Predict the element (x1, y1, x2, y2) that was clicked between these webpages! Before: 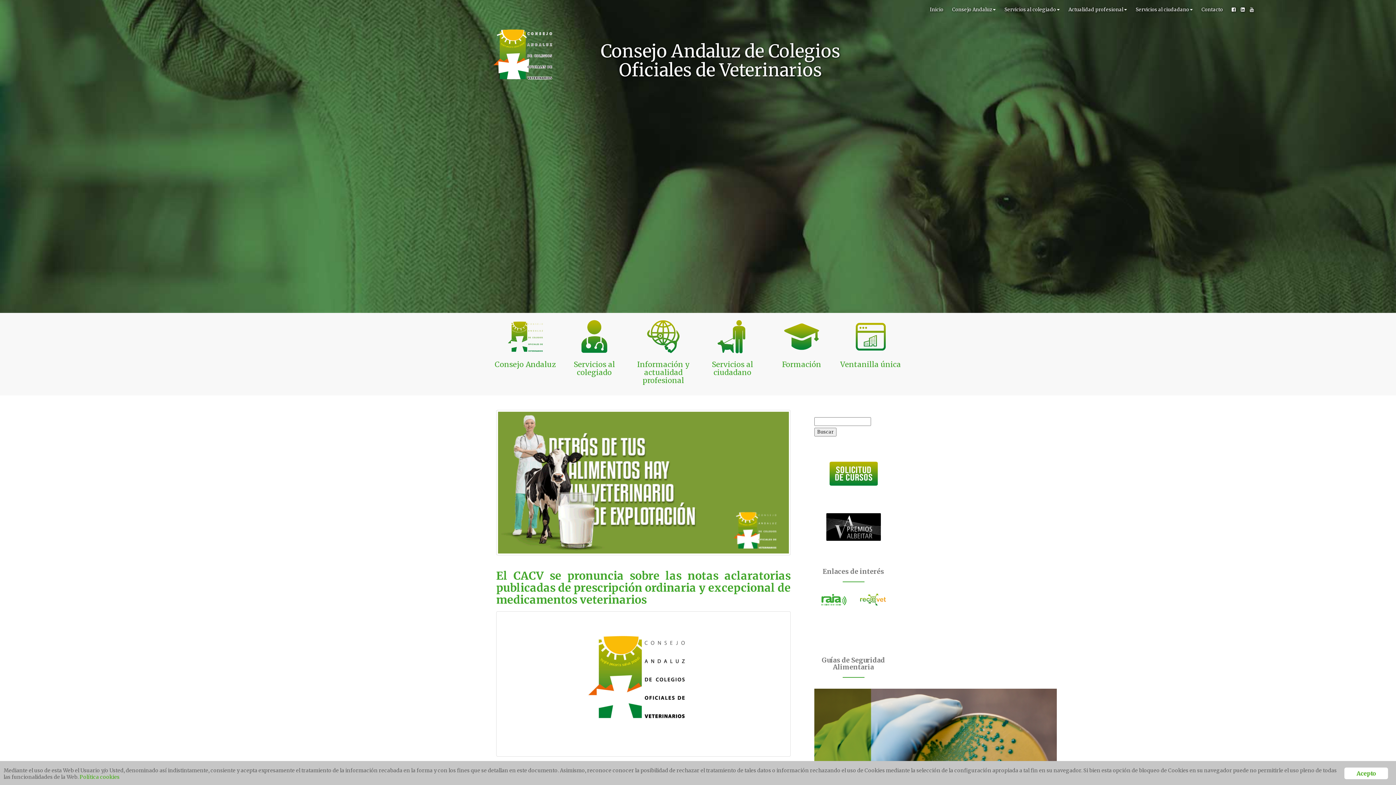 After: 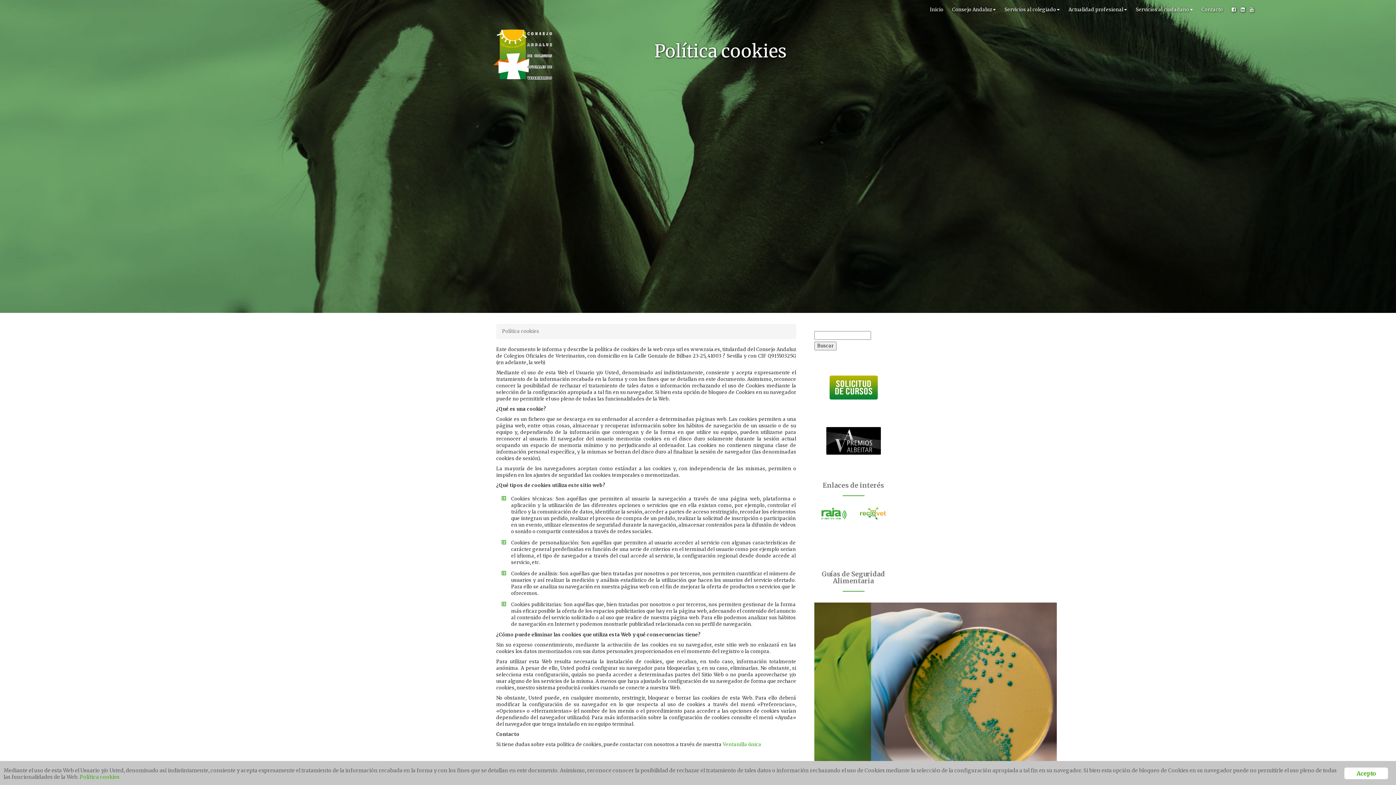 Action: label: Política cookies bbox: (79, 774, 119, 780)